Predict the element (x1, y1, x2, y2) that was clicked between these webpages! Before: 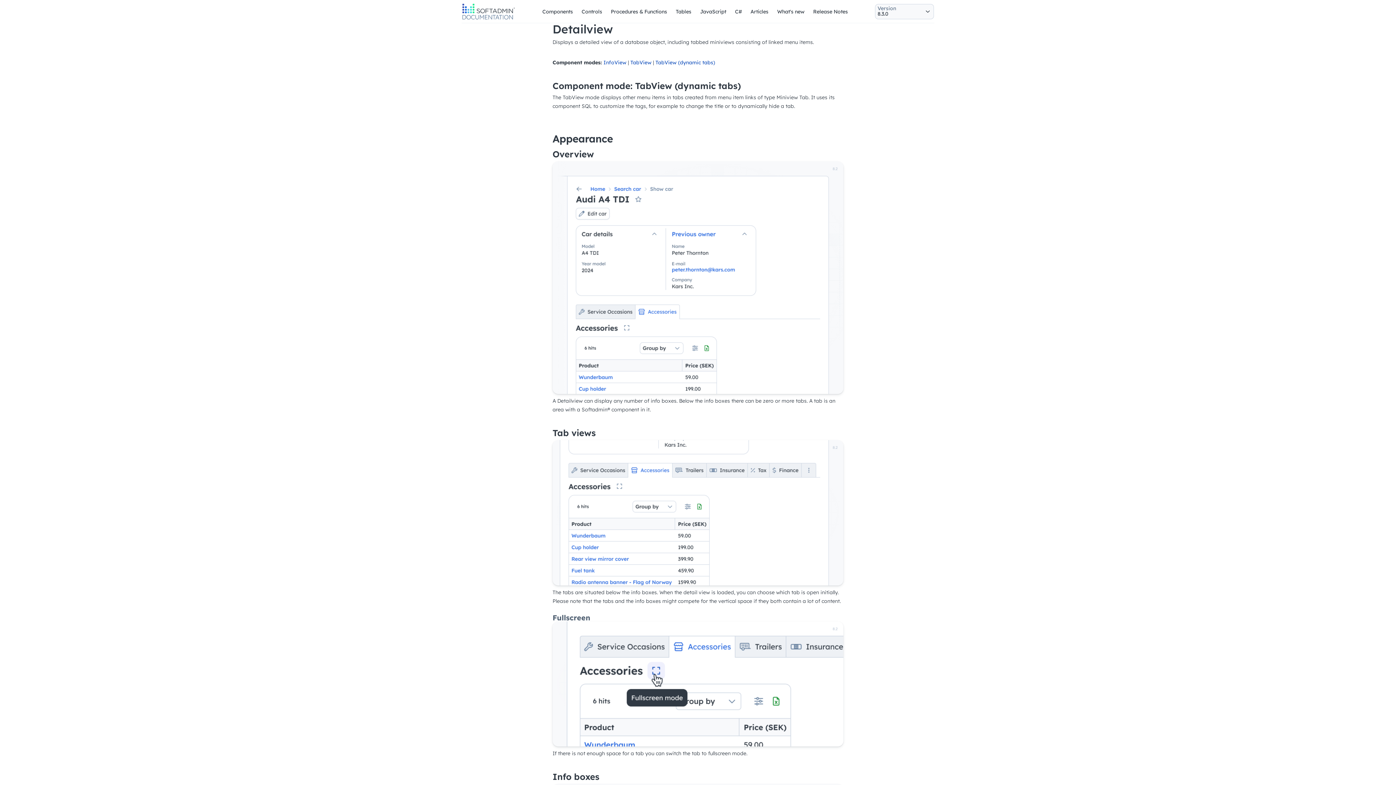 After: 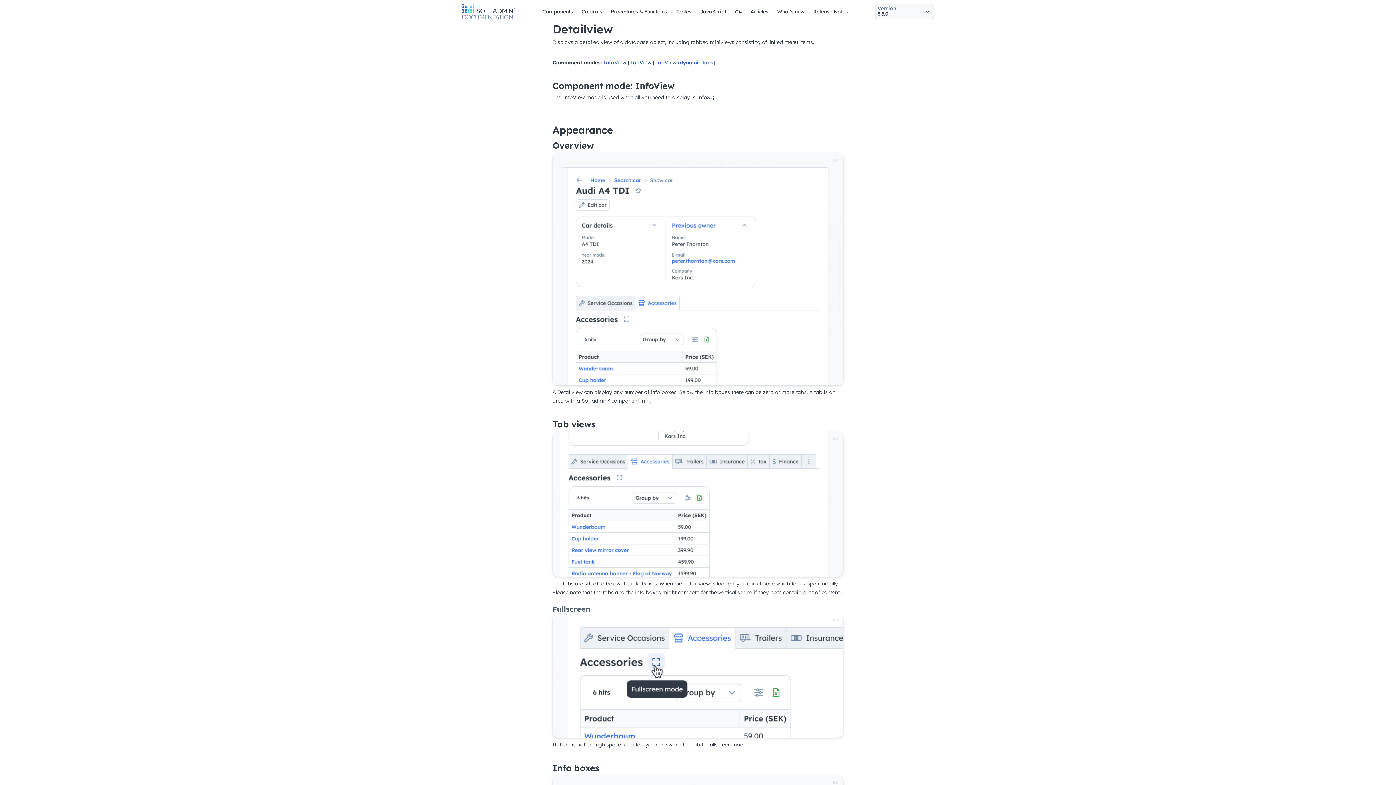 Action: label: InfoView bbox: (603, 59, 626, 65)